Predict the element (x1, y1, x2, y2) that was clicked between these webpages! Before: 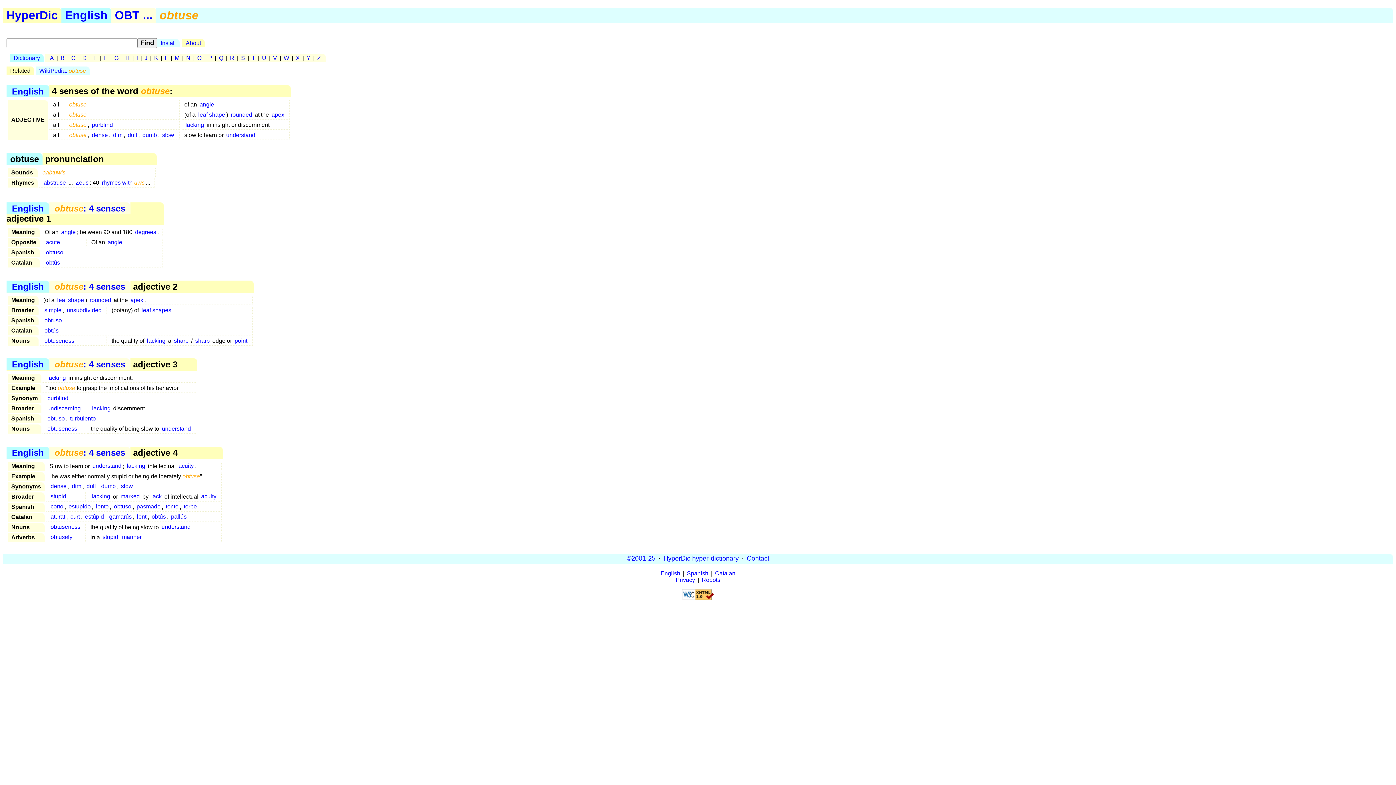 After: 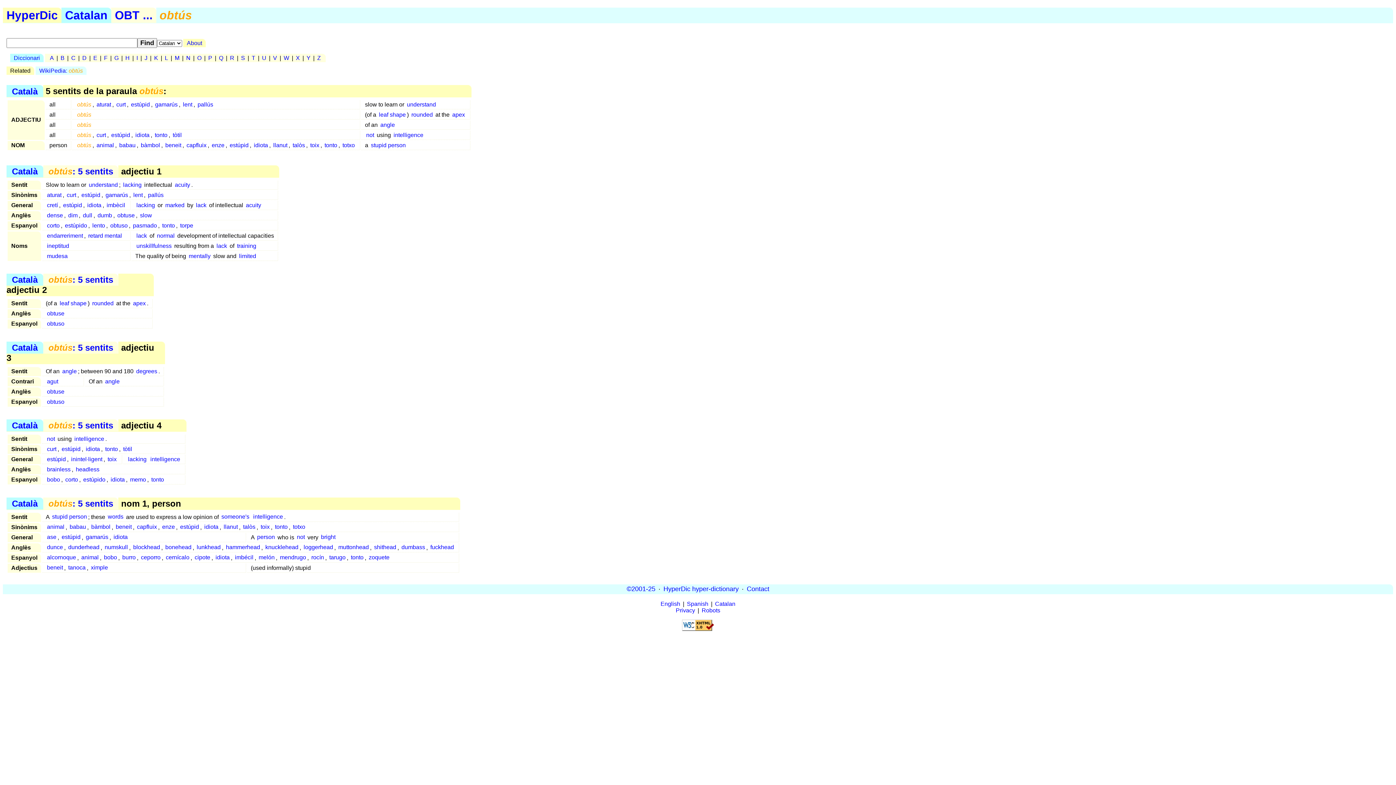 Action: bbox: (150, 512, 167, 521) label: obtús